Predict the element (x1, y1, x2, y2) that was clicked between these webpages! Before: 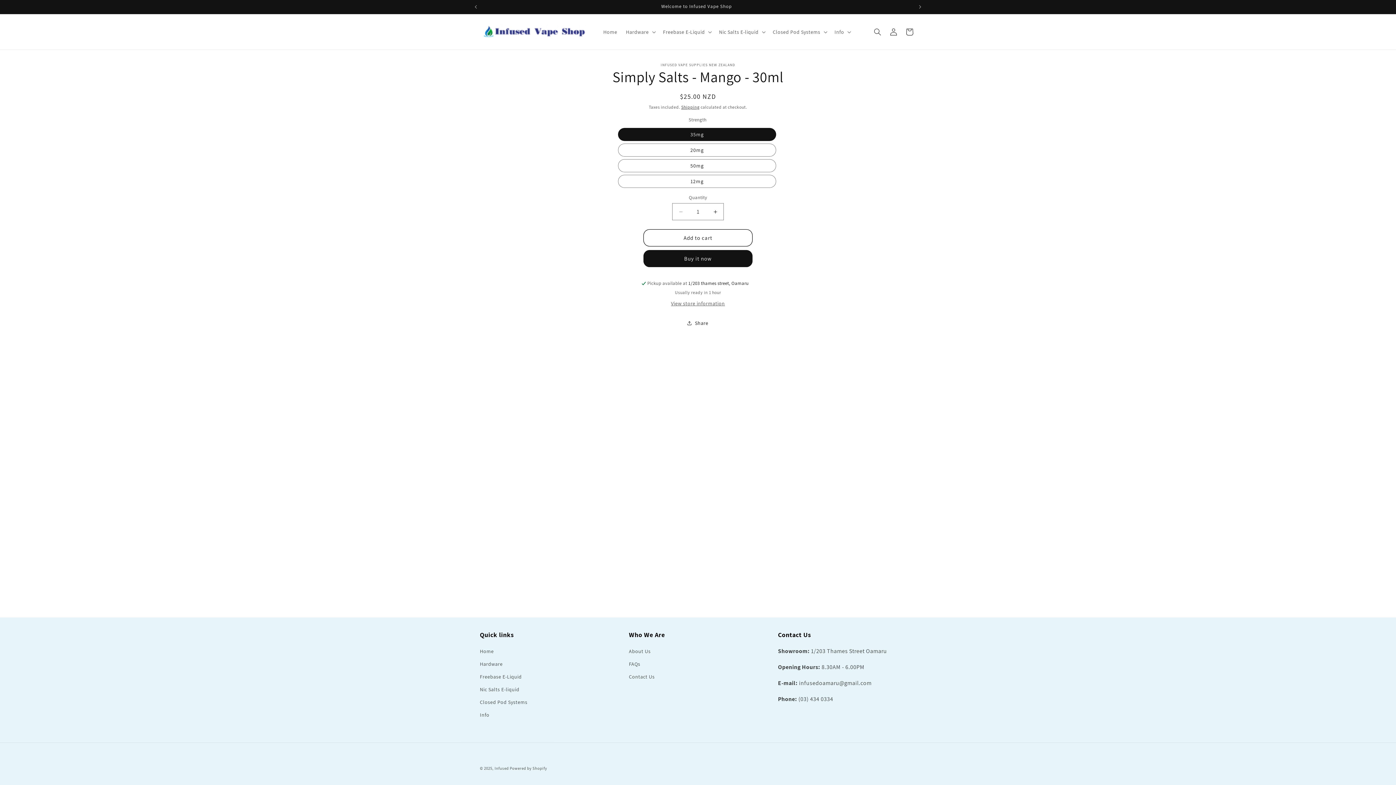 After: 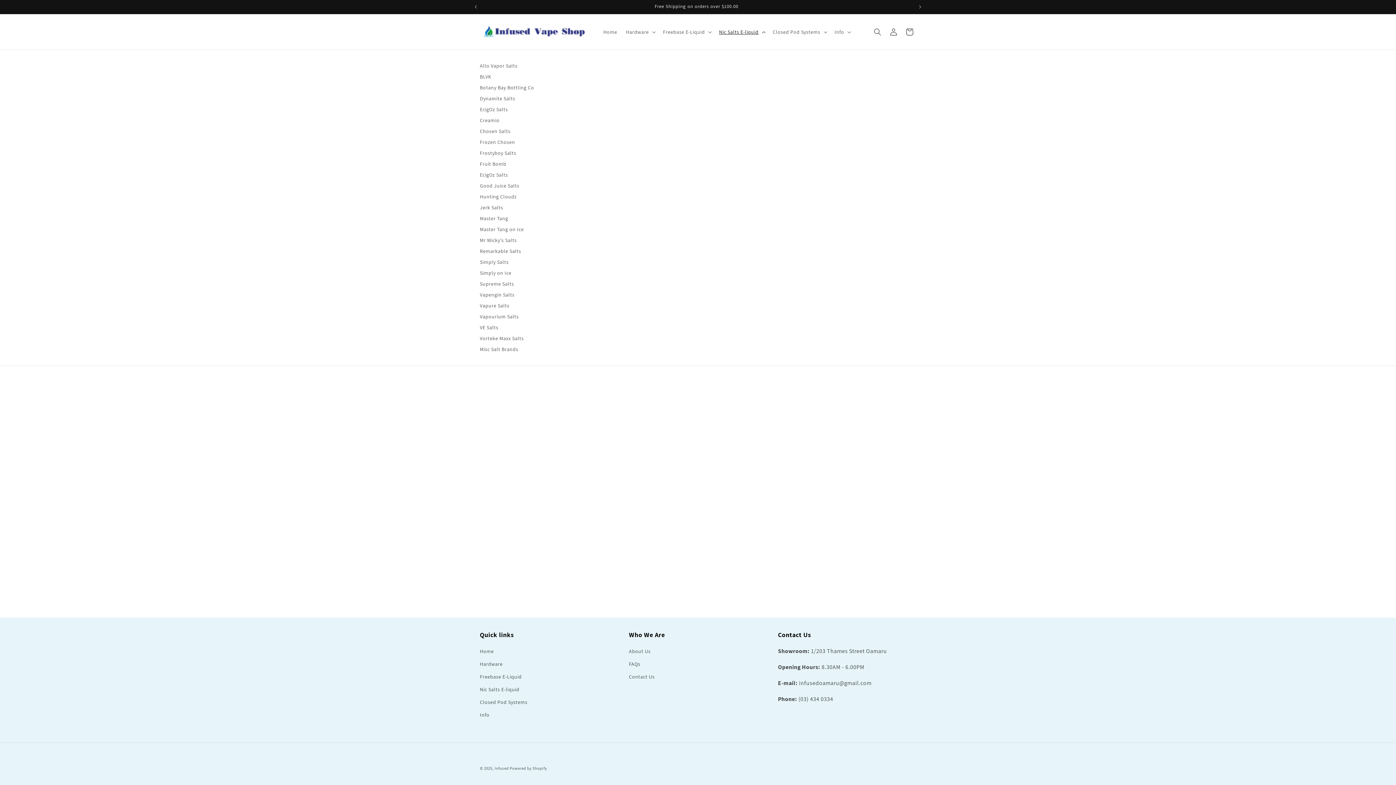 Action: label: Nic Salts E-liquid bbox: (714, 24, 768, 39)